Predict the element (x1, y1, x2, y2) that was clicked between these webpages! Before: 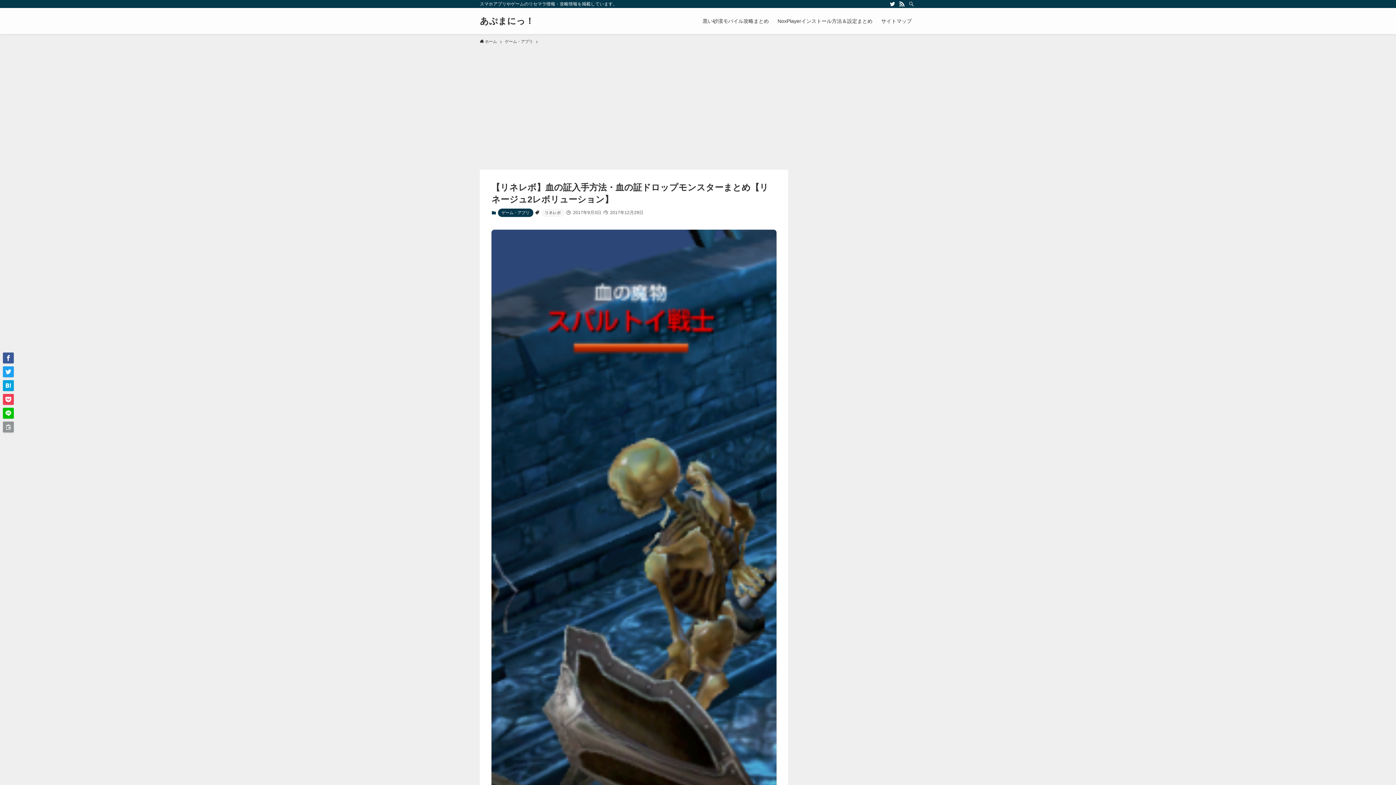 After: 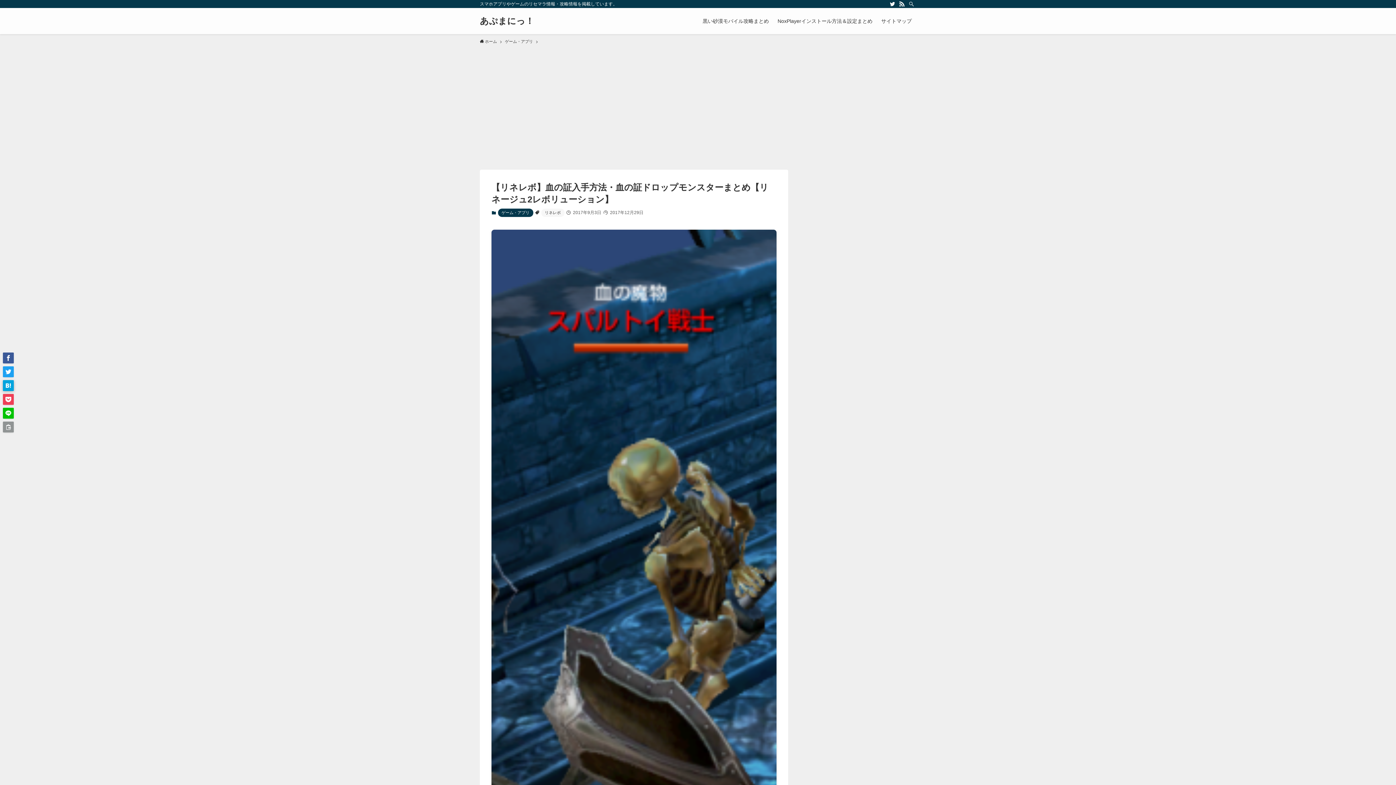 Action: bbox: (2, 380, 13, 391)